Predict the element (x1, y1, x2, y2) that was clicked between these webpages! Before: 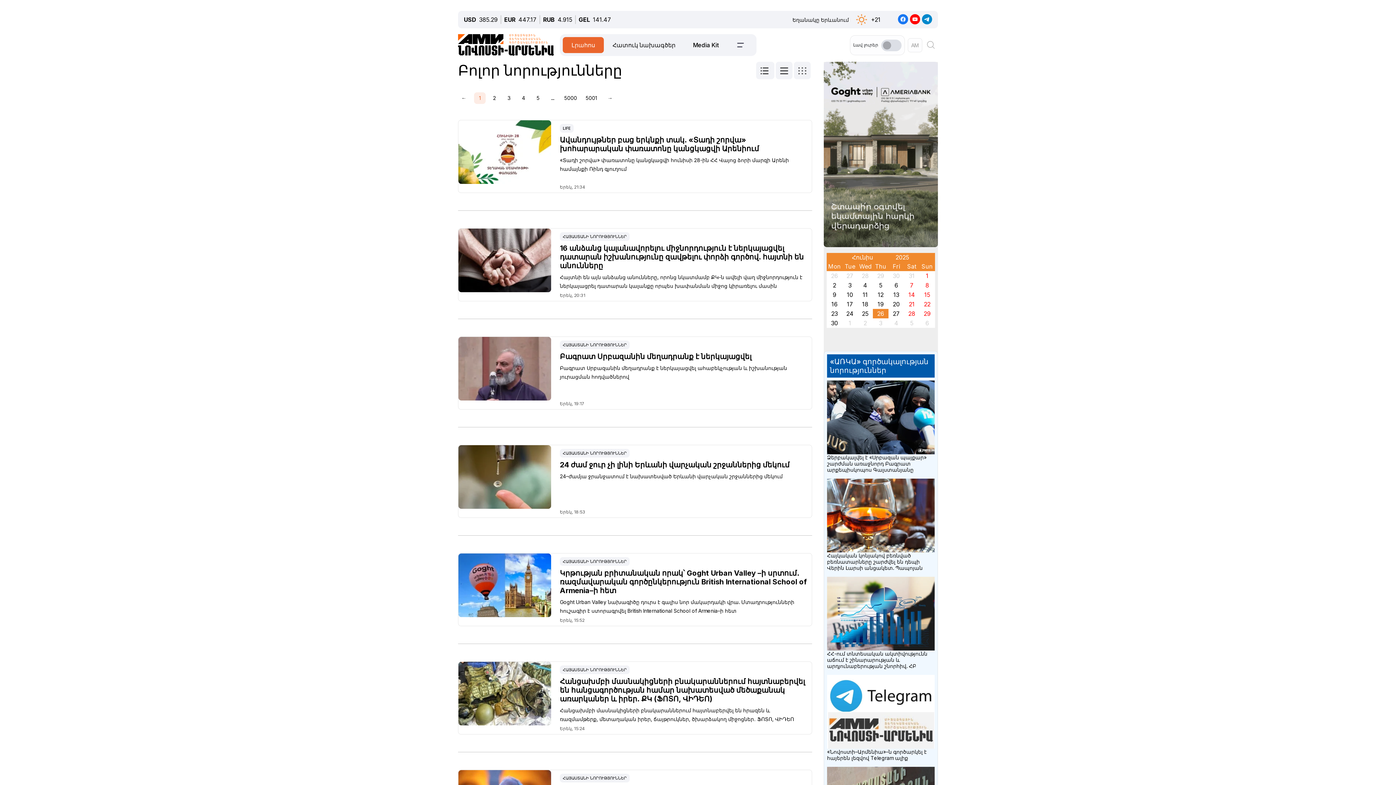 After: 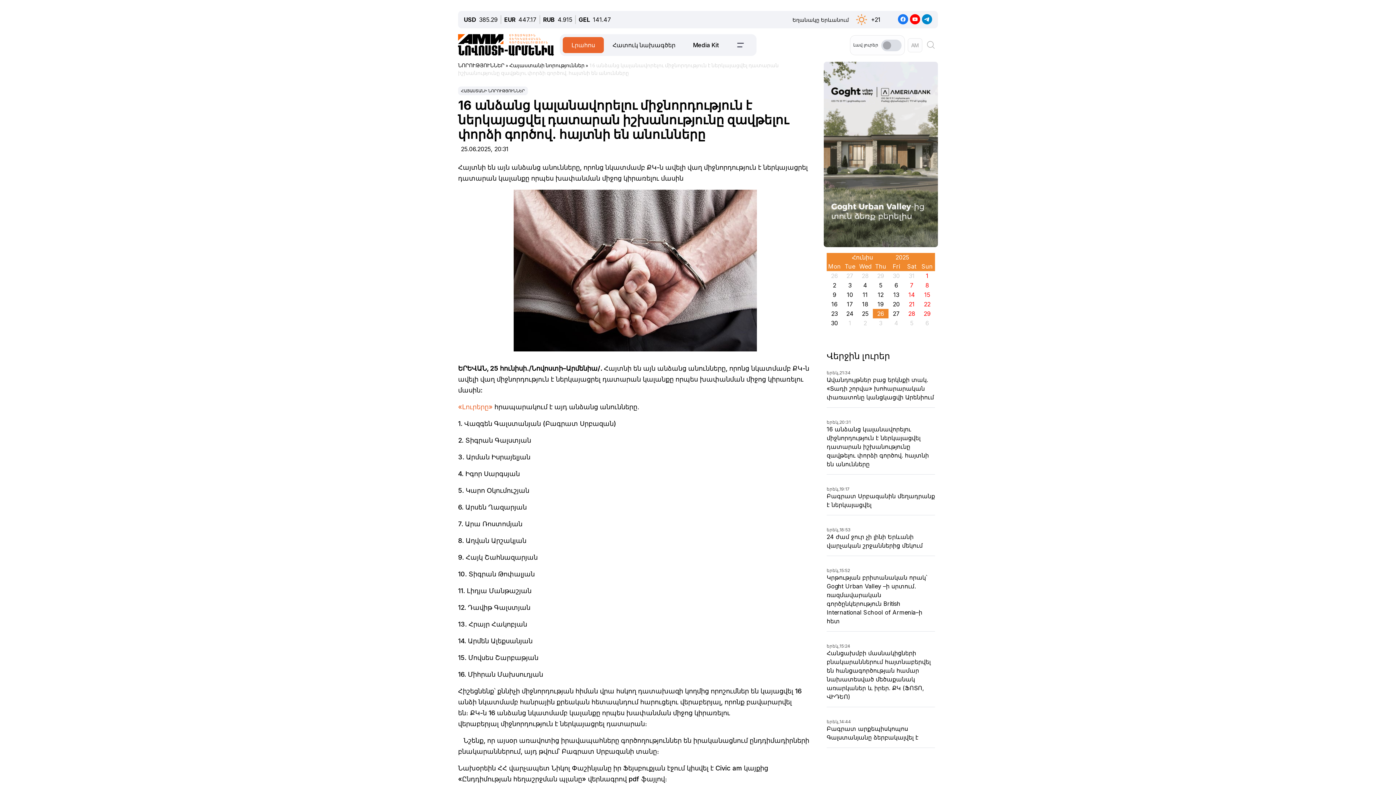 Action: bbox: (560, 243, 809, 269) label: 16 անձանց կալանավորելու միջնորդություն է ներկայացվել դատարան իշխանությունը զավթելու փորձի գործով. հայտնի են անունները